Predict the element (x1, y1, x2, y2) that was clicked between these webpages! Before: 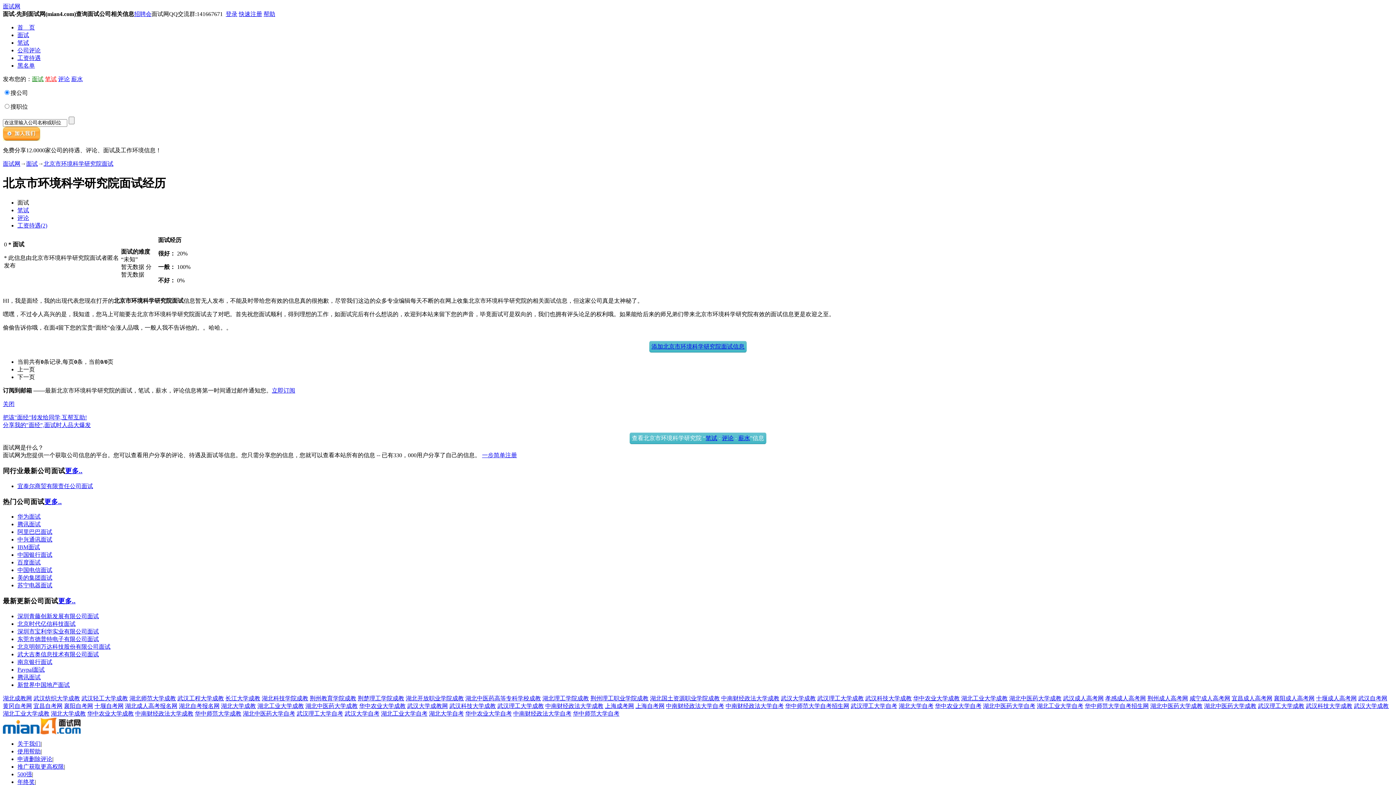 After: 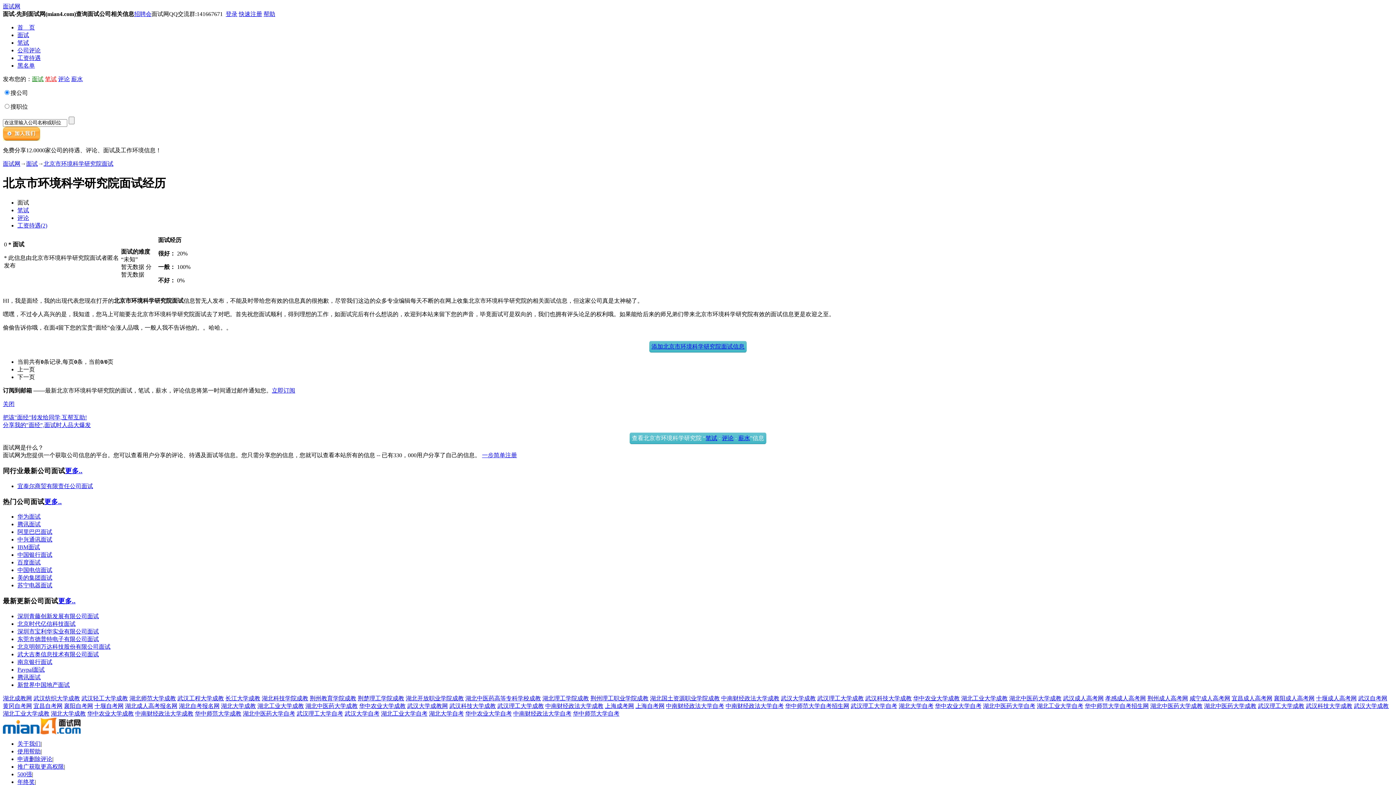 Action: bbox: (43, 160, 113, 166) label: 北京市环境科学研究院面试